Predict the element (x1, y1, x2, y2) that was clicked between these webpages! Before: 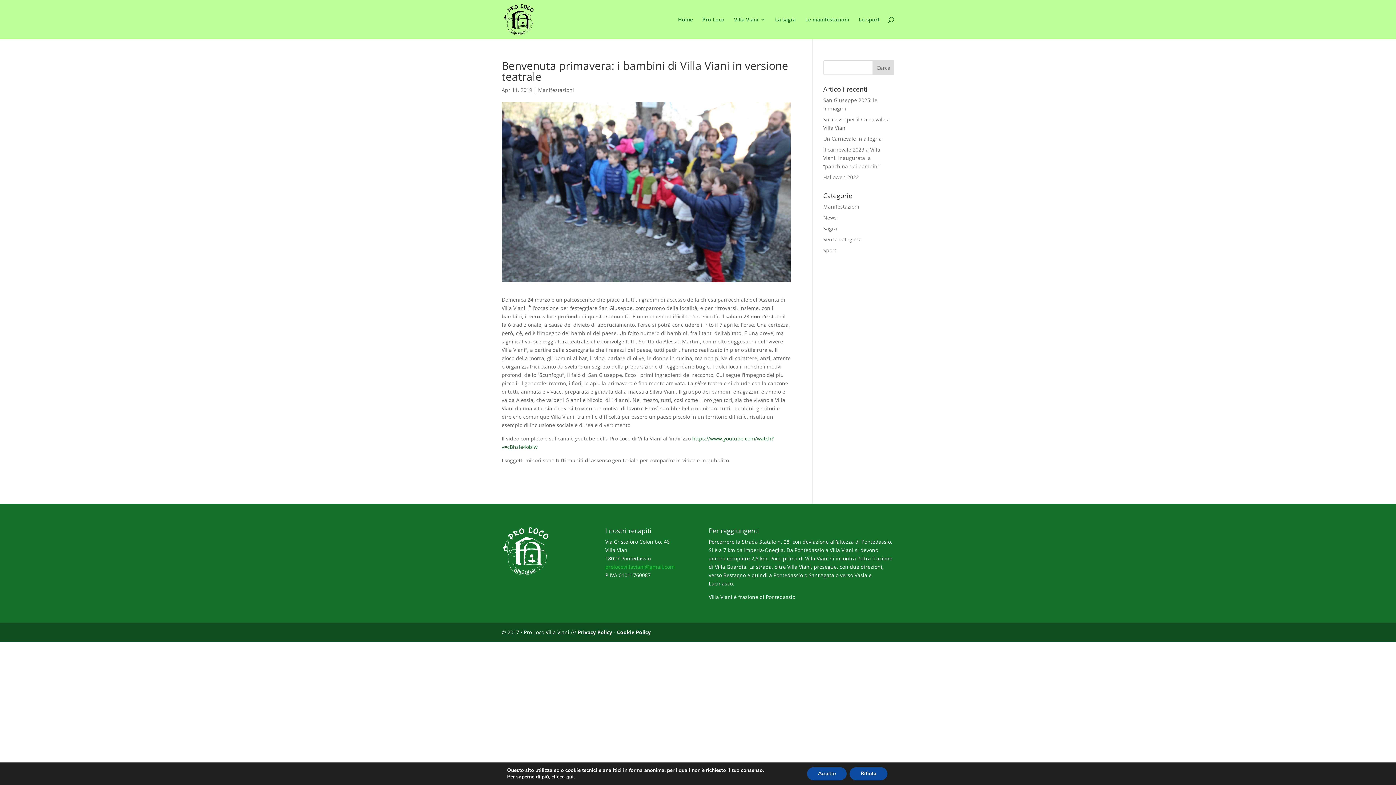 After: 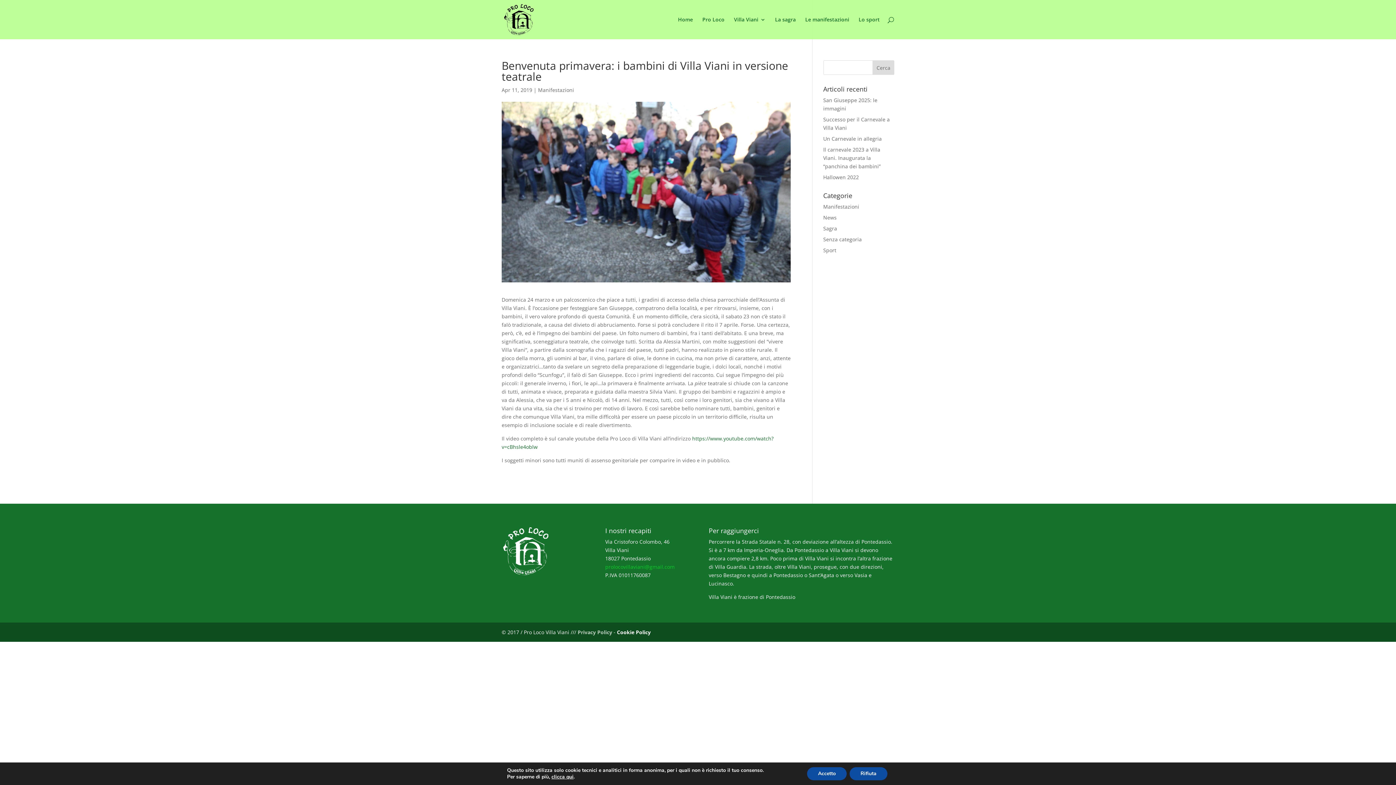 Action: bbox: (577, 629, 612, 636) label: Privacy Policy